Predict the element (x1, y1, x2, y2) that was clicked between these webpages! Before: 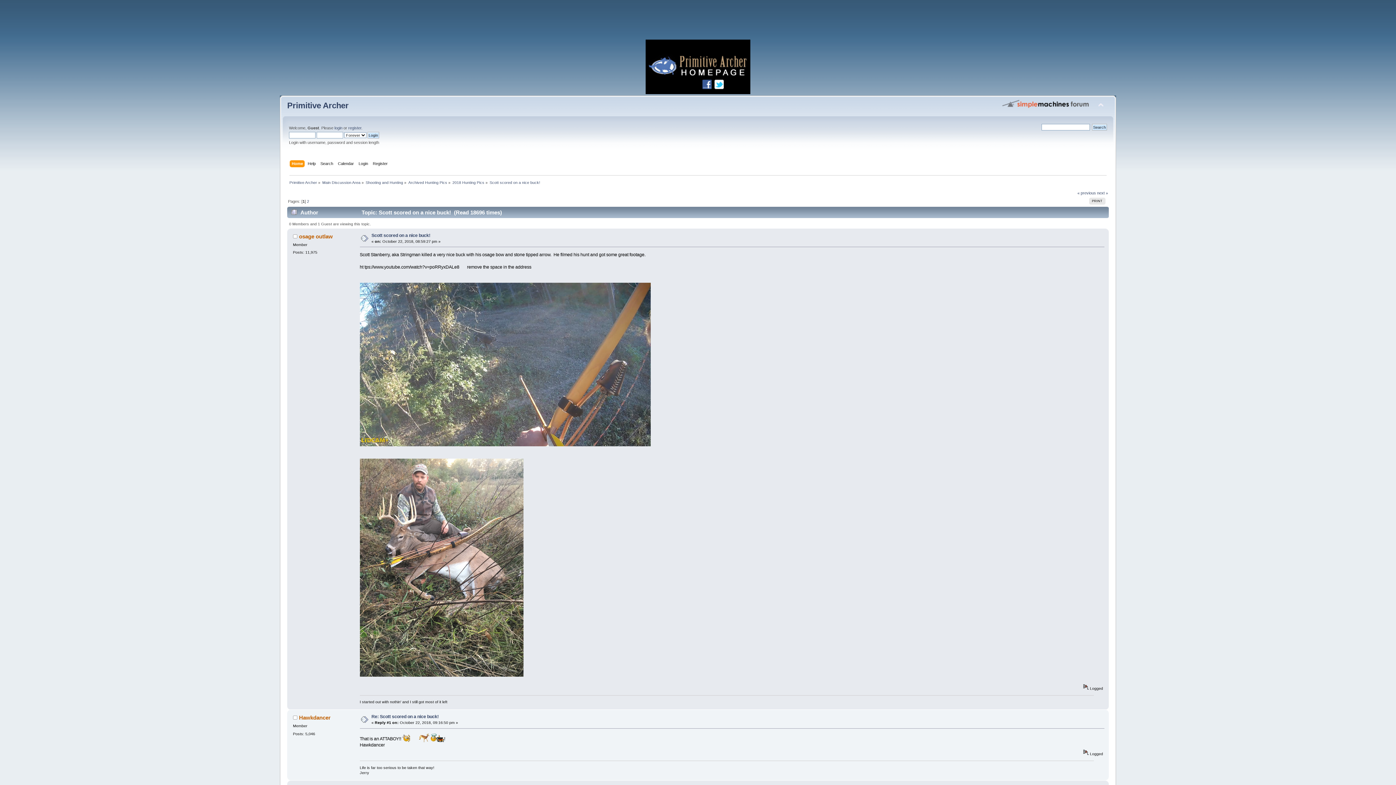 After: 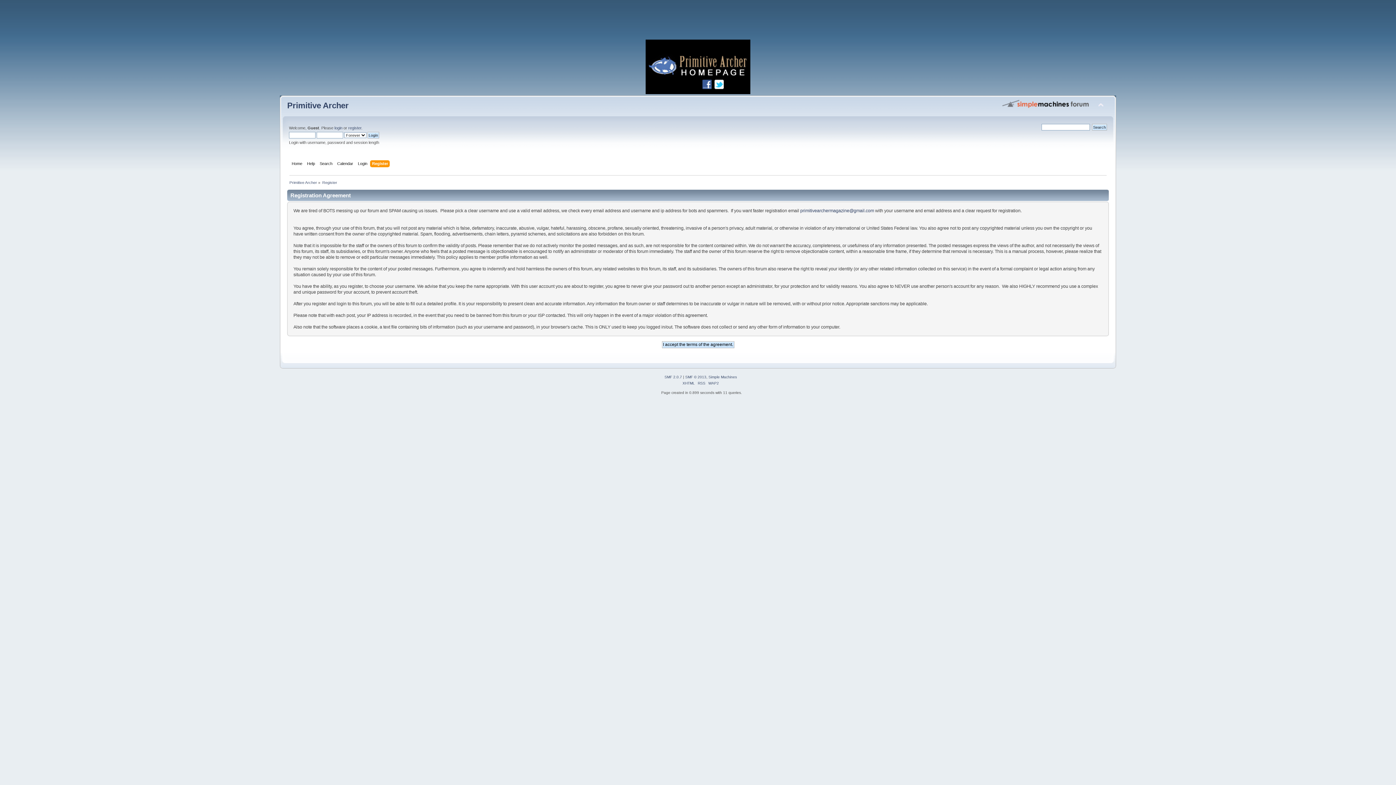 Action: bbox: (372, 160, 389, 168) label: Register